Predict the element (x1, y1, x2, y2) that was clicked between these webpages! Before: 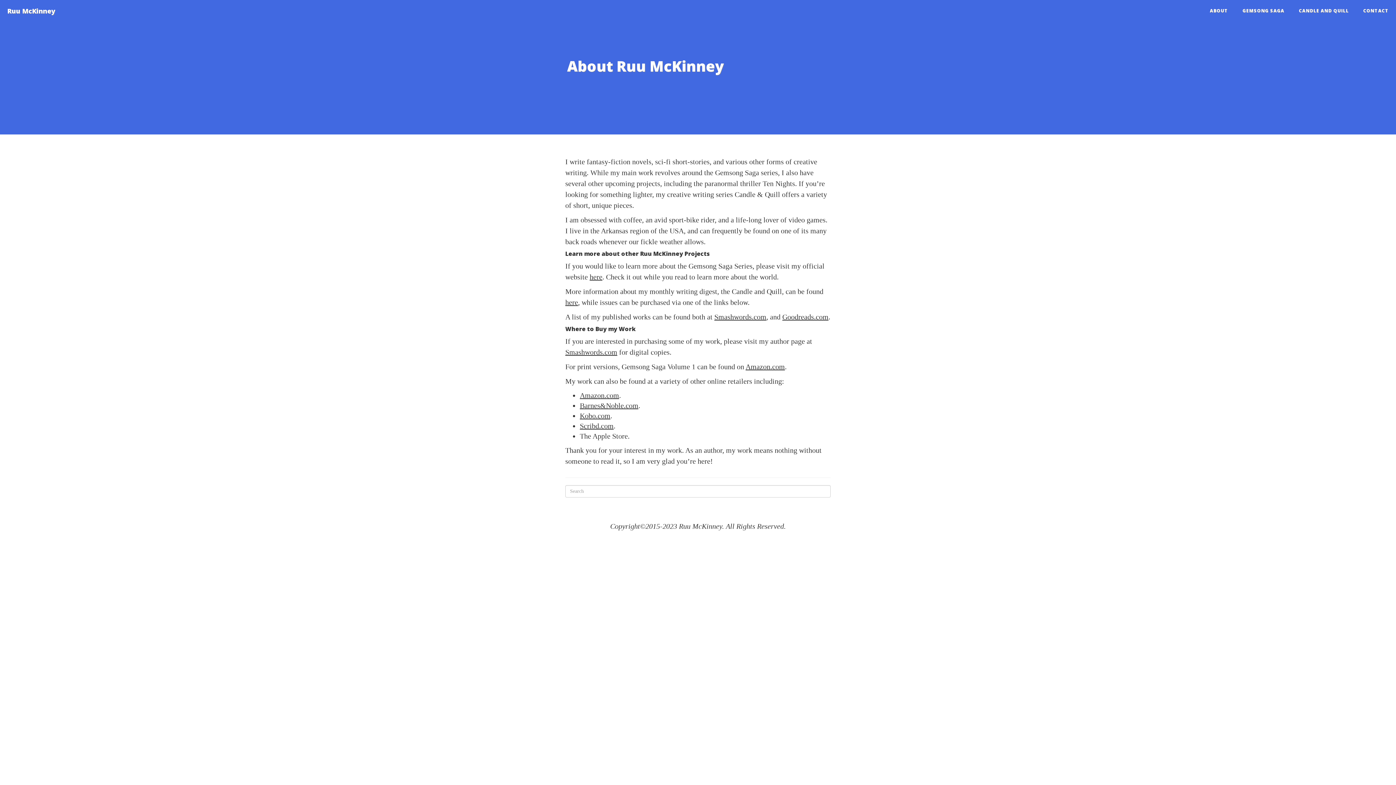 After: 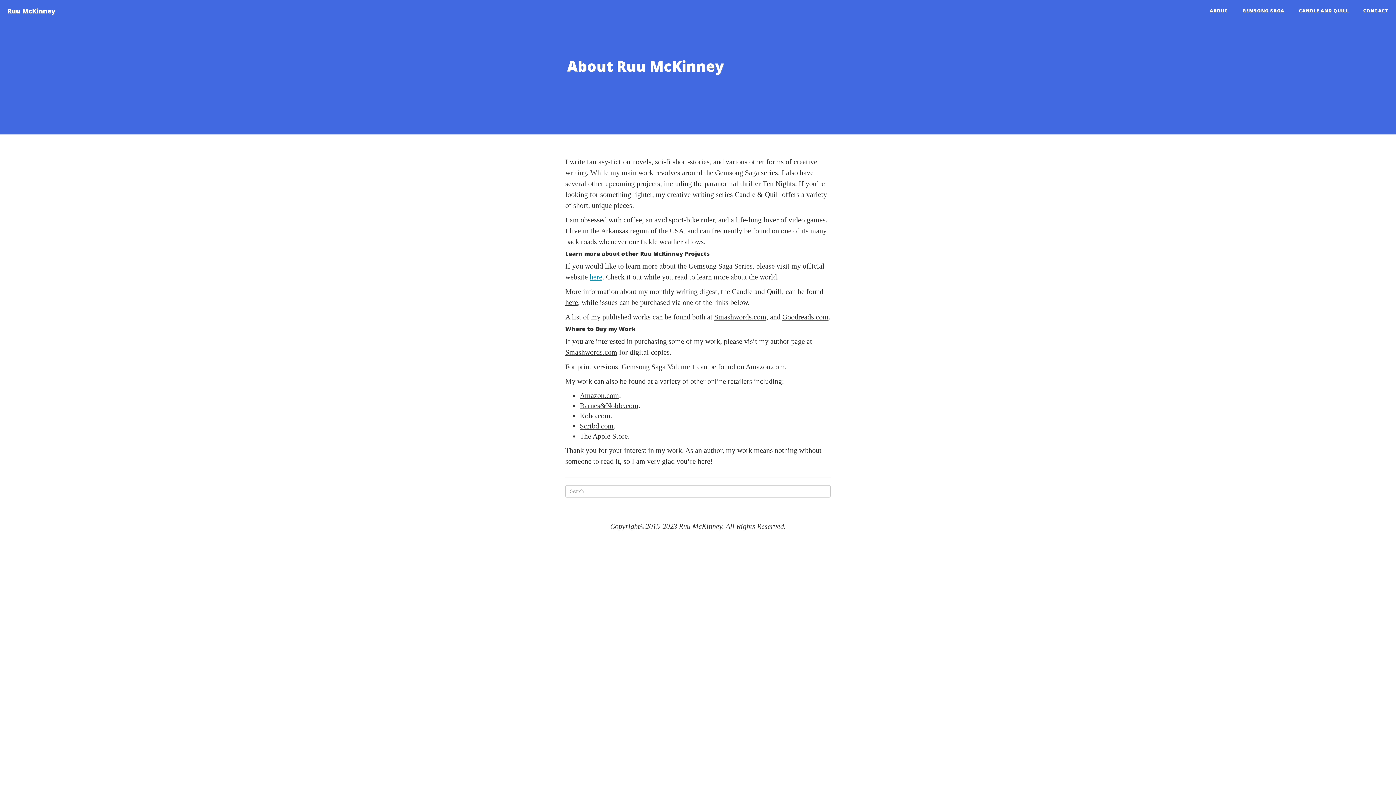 Action: bbox: (589, 273, 602, 281) label: here